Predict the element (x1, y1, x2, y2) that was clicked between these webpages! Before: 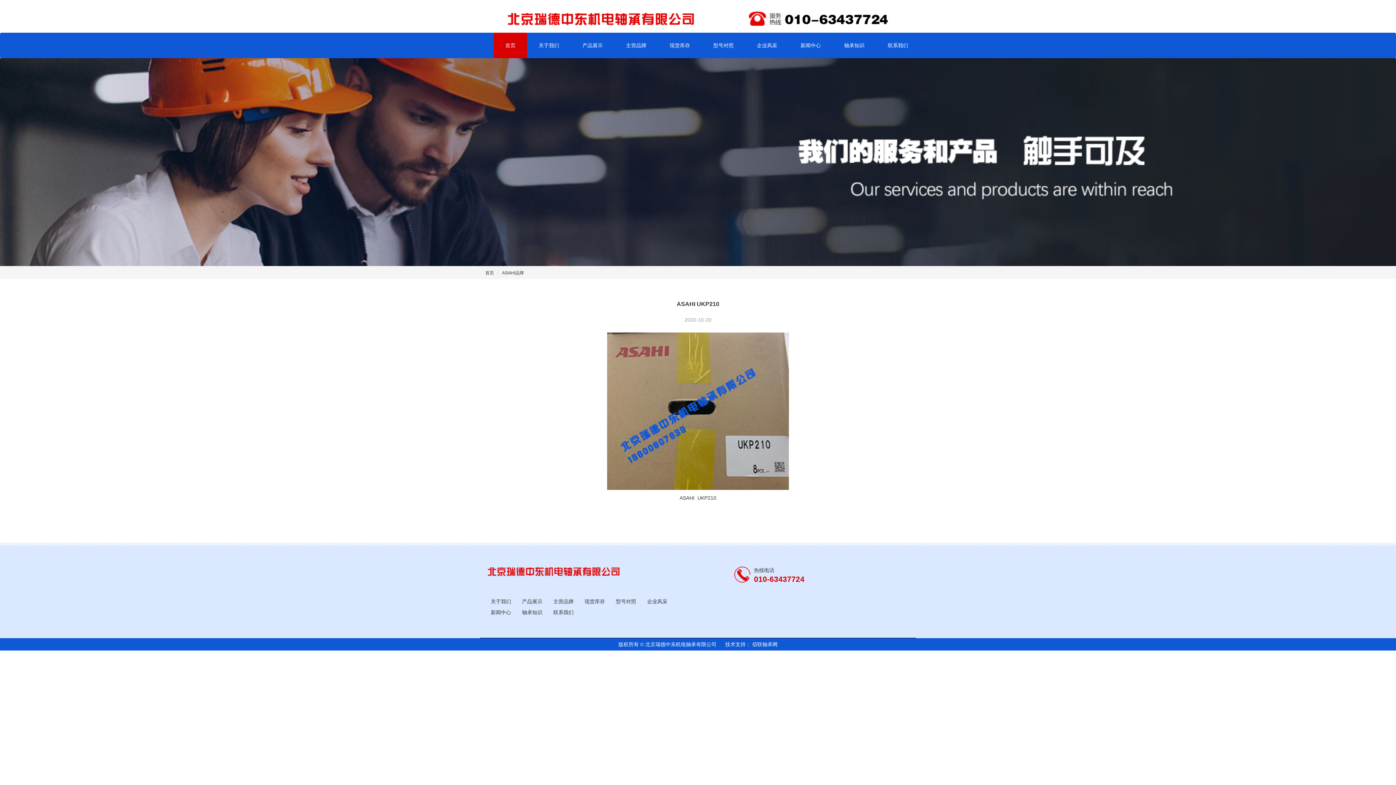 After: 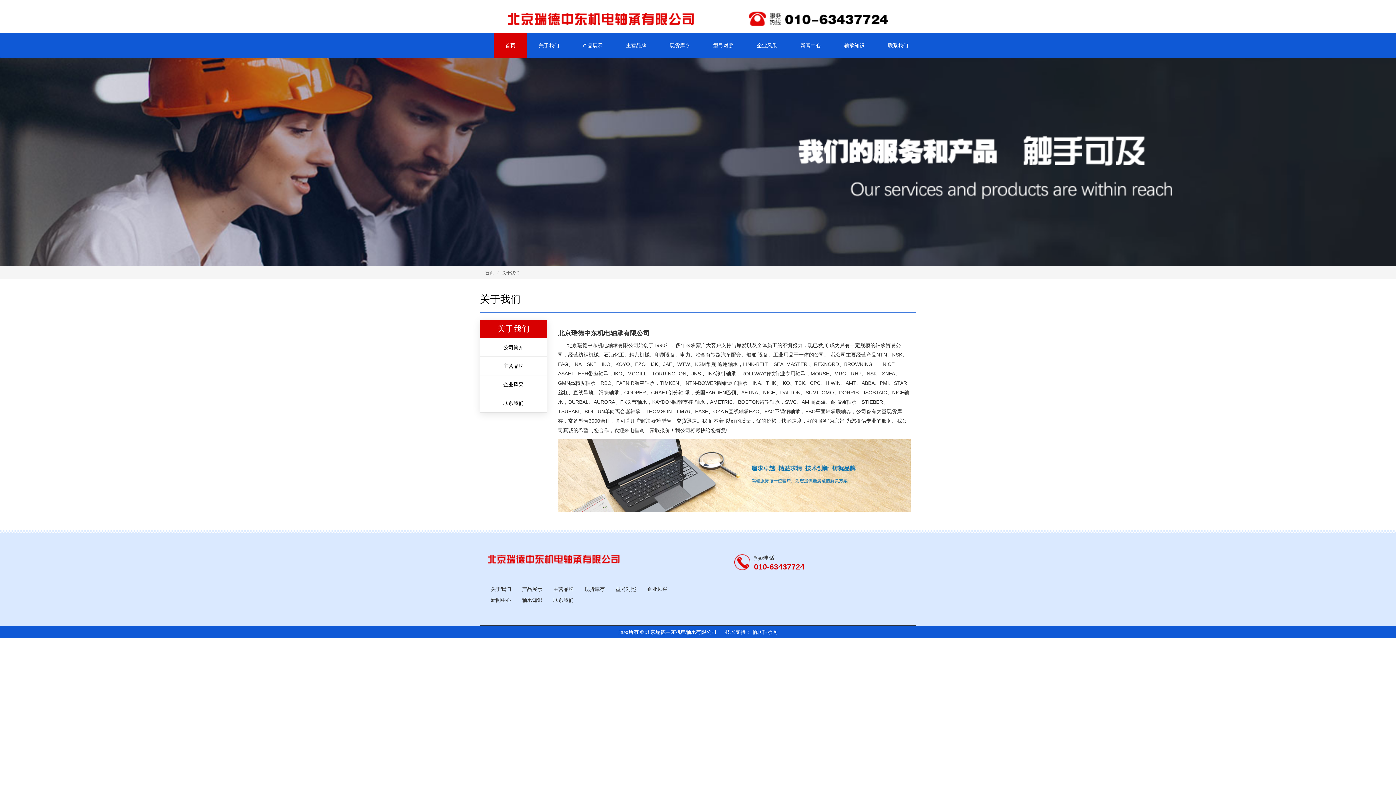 Action: label: 关于我们 bbox: (490, 599, 511, 604)